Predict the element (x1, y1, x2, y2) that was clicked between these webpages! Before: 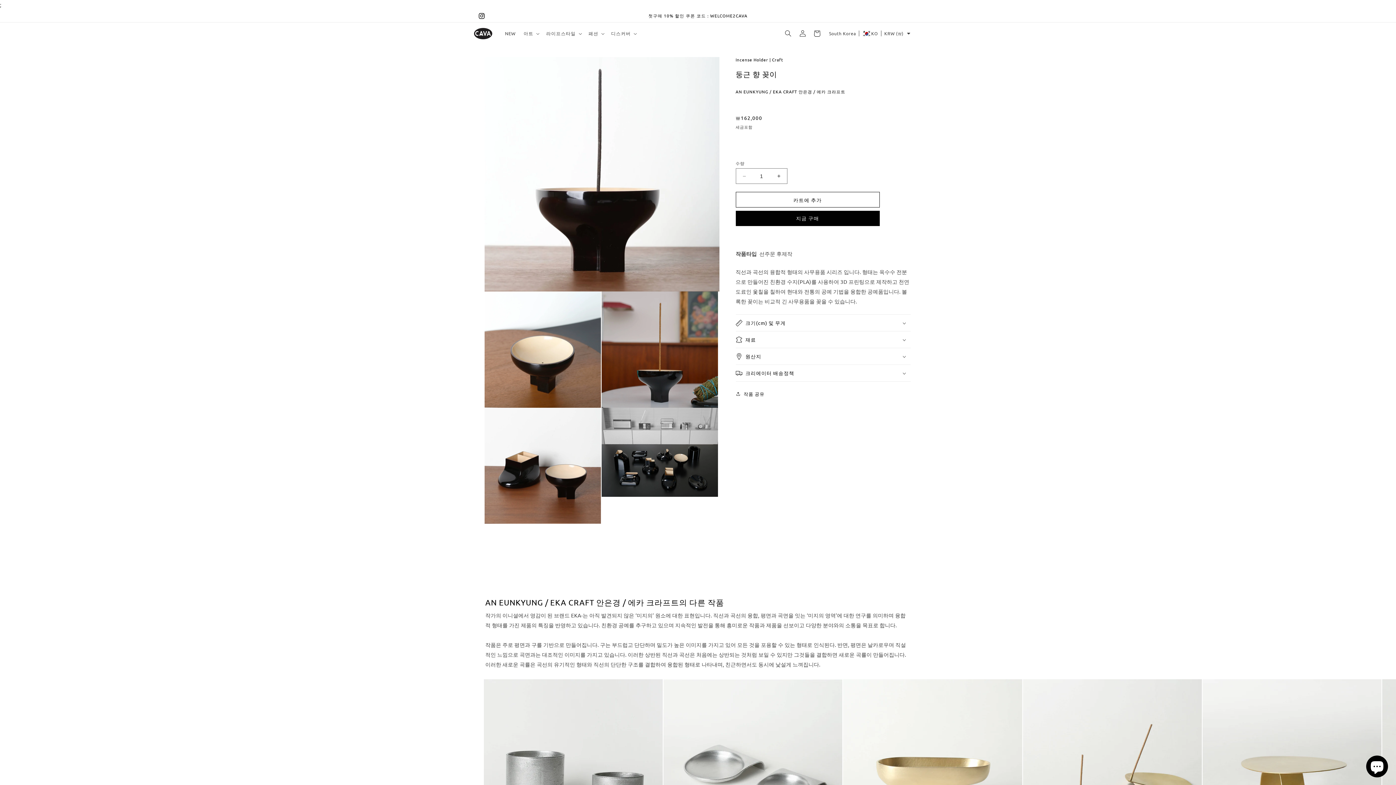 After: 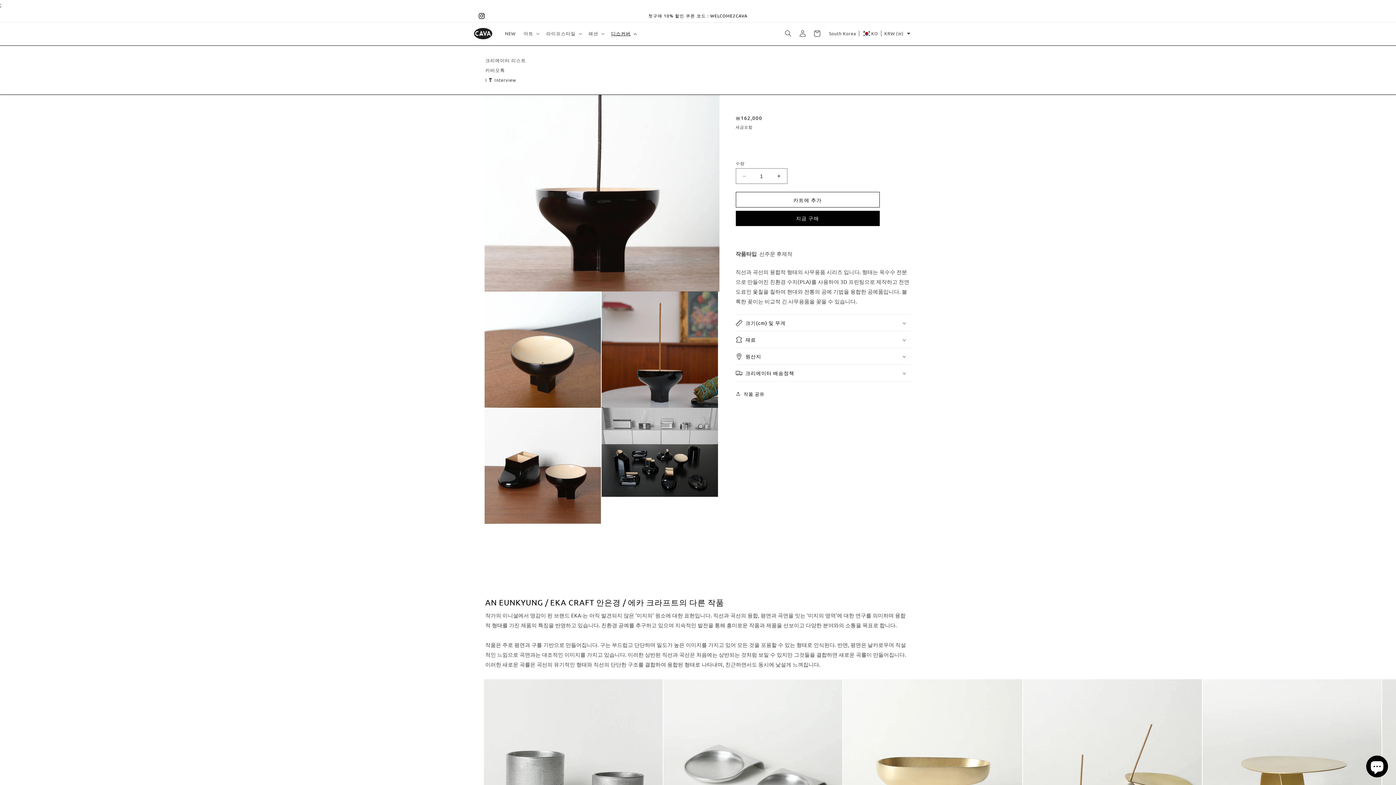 Action: label: 디스커버 bbox: (607, 26, 639, 40)